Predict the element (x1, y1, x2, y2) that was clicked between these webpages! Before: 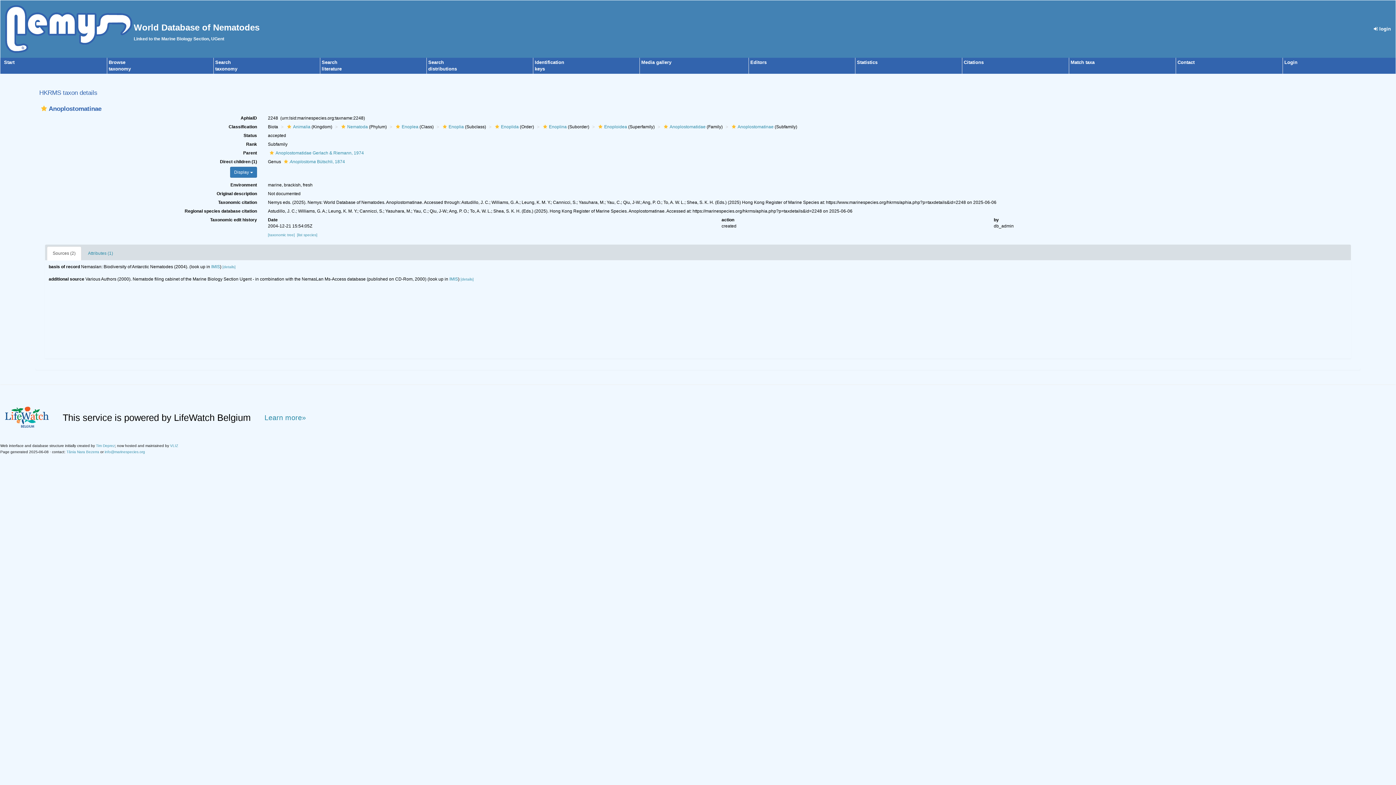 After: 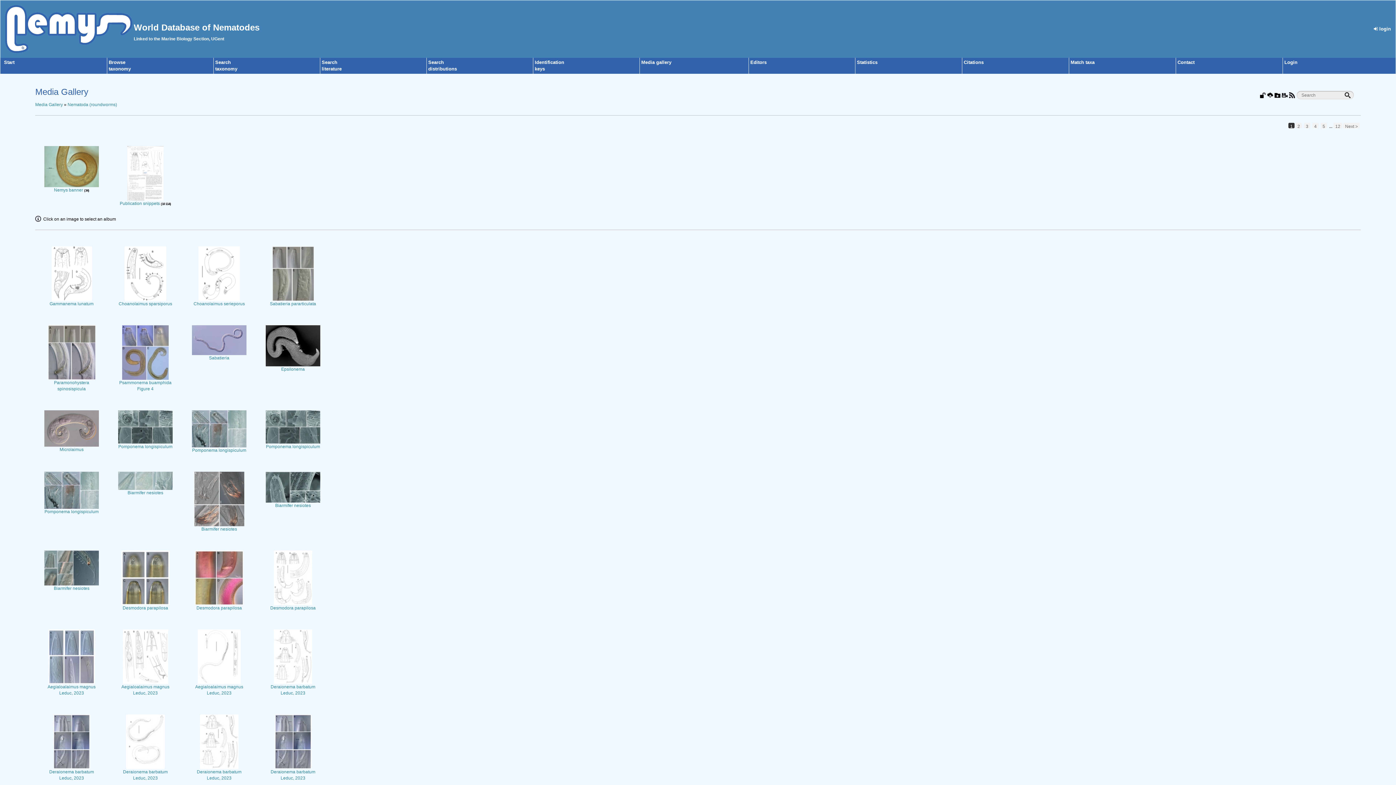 Action: label: Media gallery bbox: (641, 59, 671, 65)